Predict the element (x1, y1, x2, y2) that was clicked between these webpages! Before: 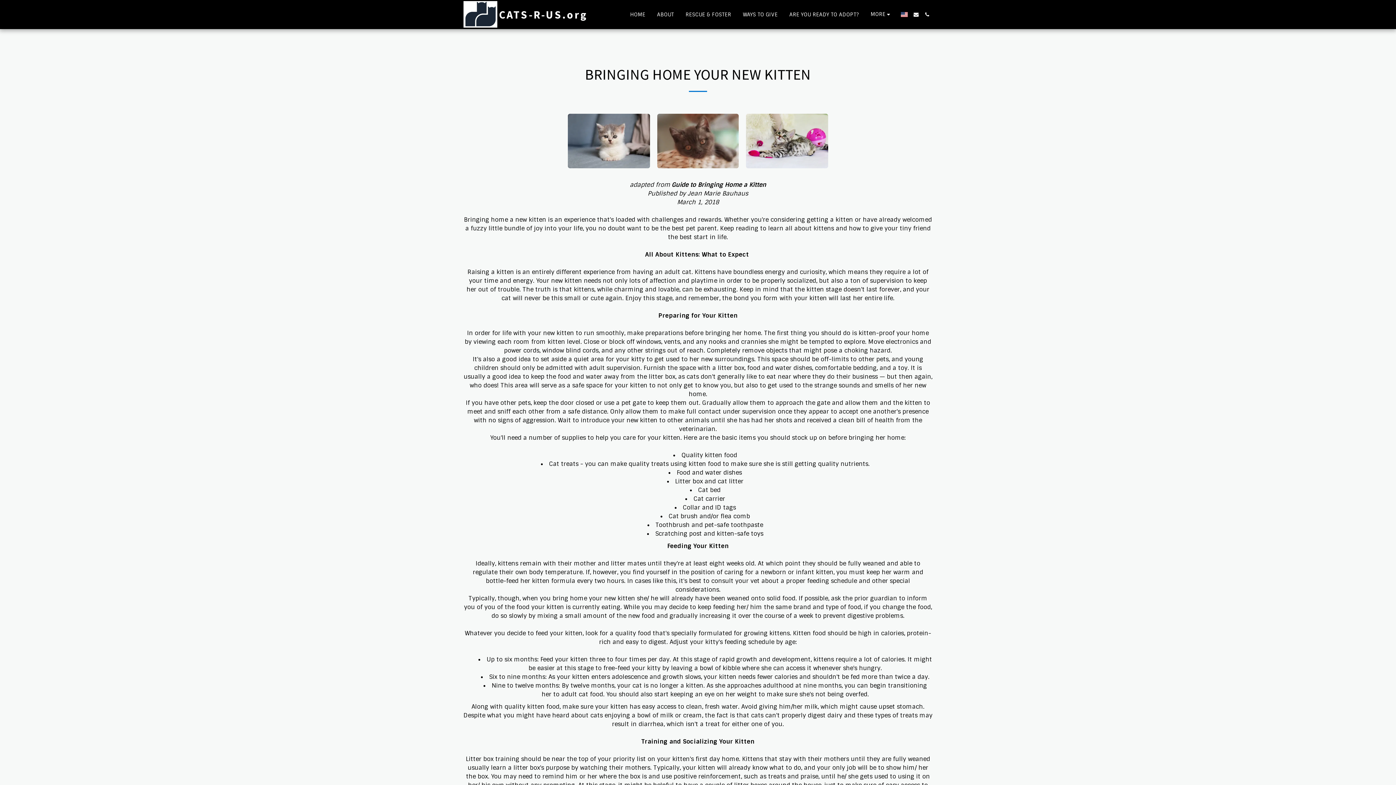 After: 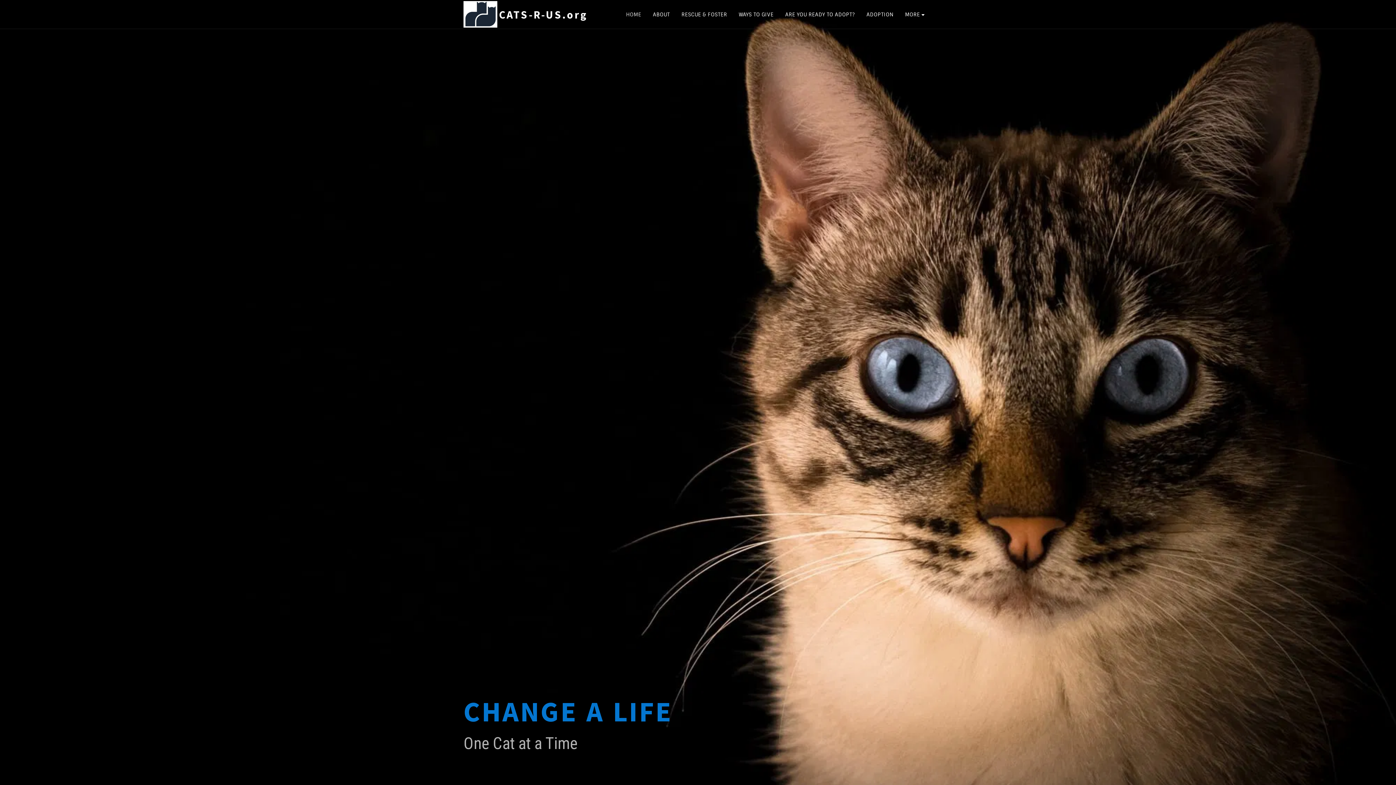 Action: label: HOME bbox: (624, 9, 651, 19)